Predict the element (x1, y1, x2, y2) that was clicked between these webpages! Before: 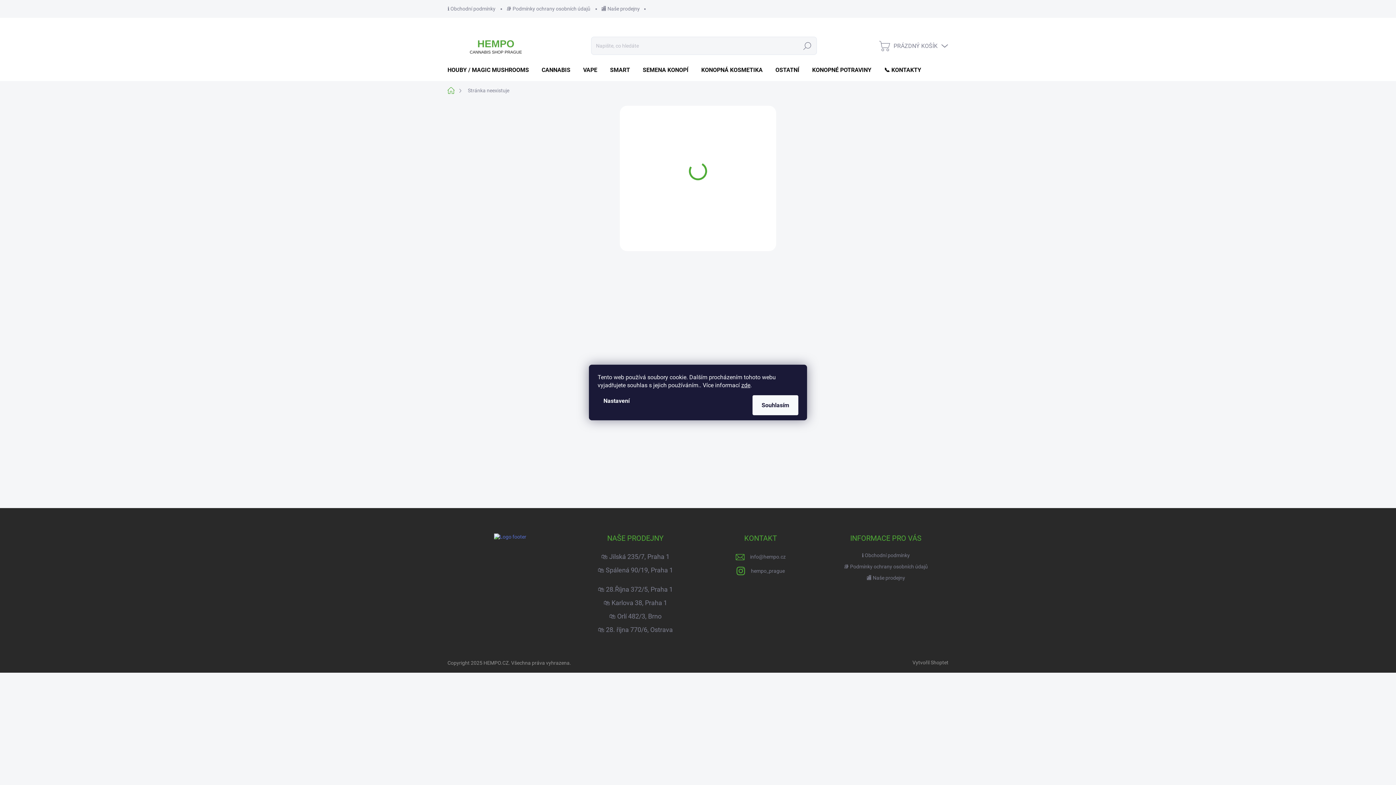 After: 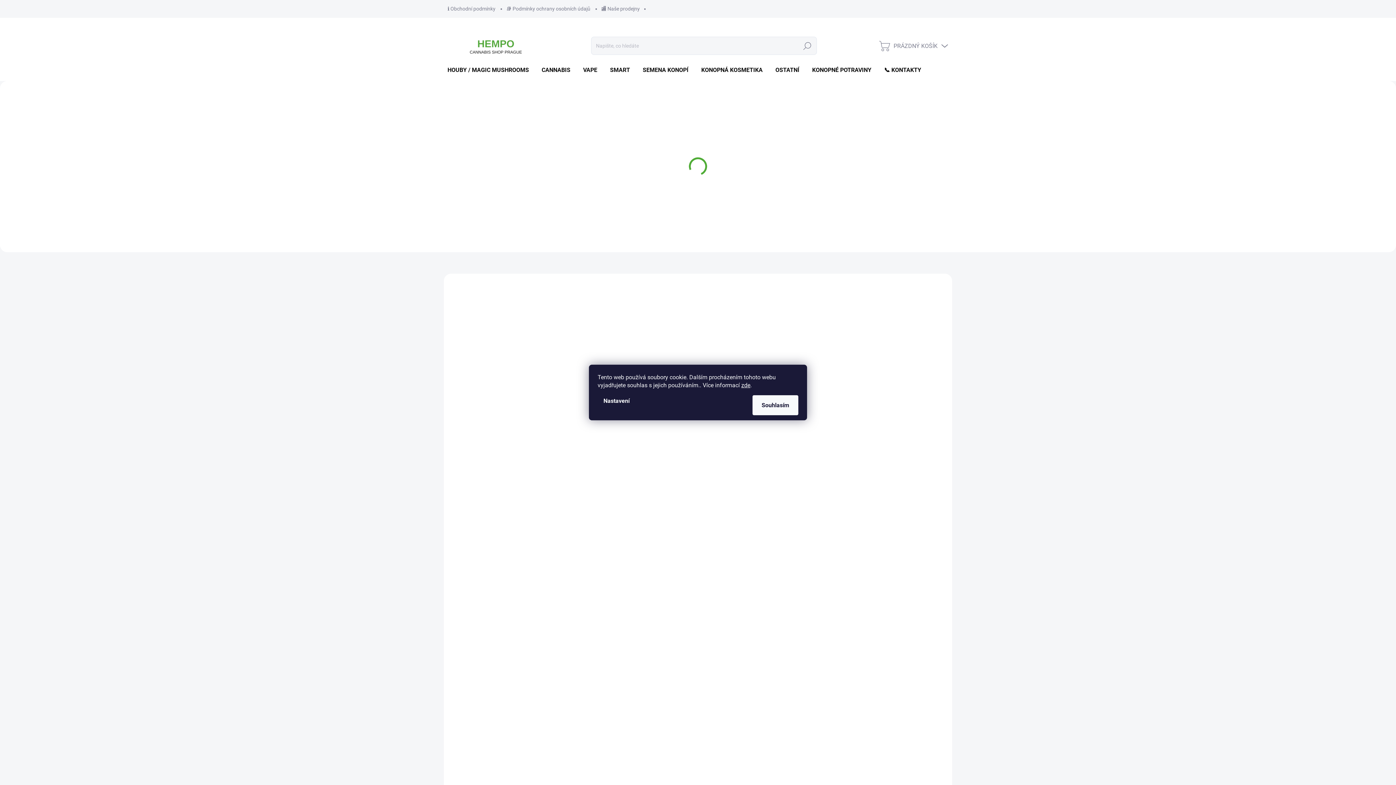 Action: bbox: (494, 533, 526, 540)